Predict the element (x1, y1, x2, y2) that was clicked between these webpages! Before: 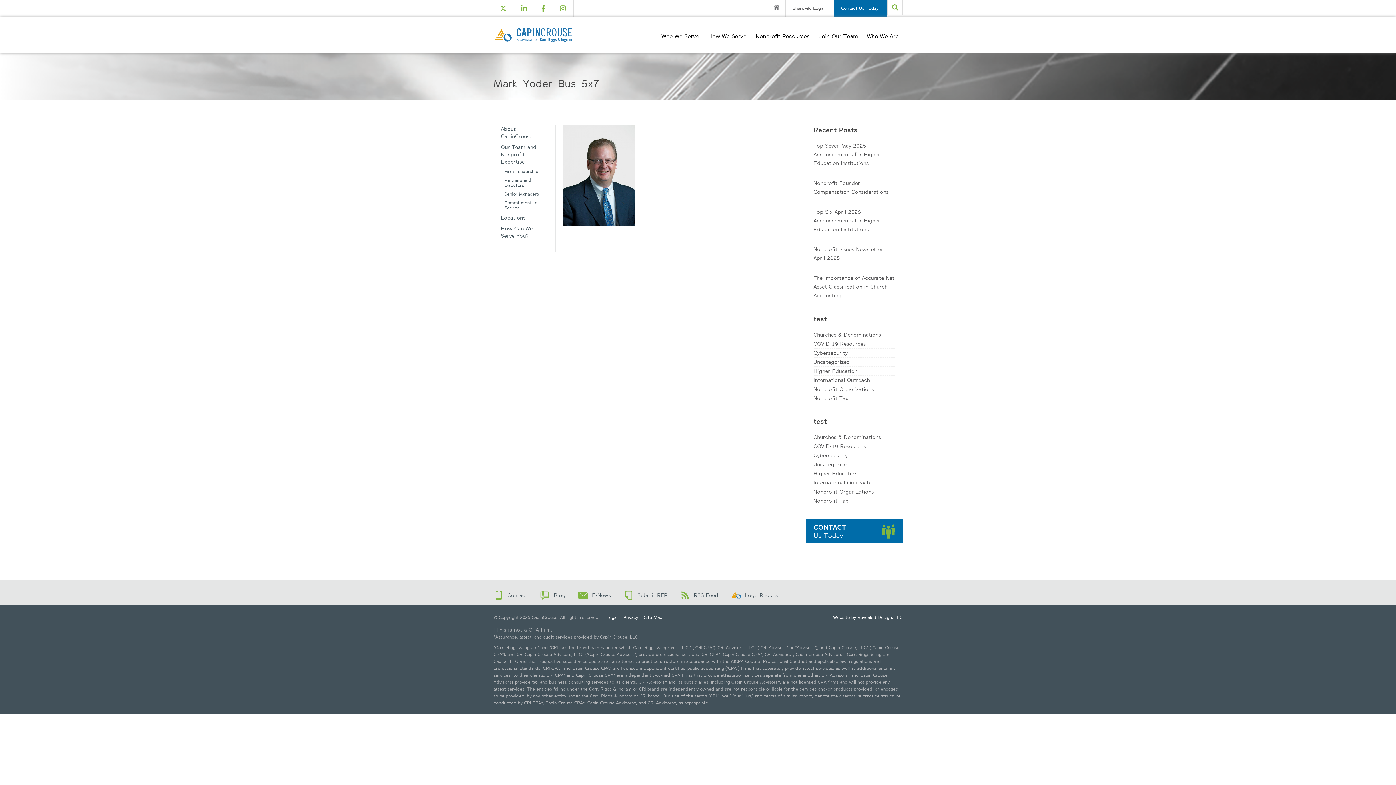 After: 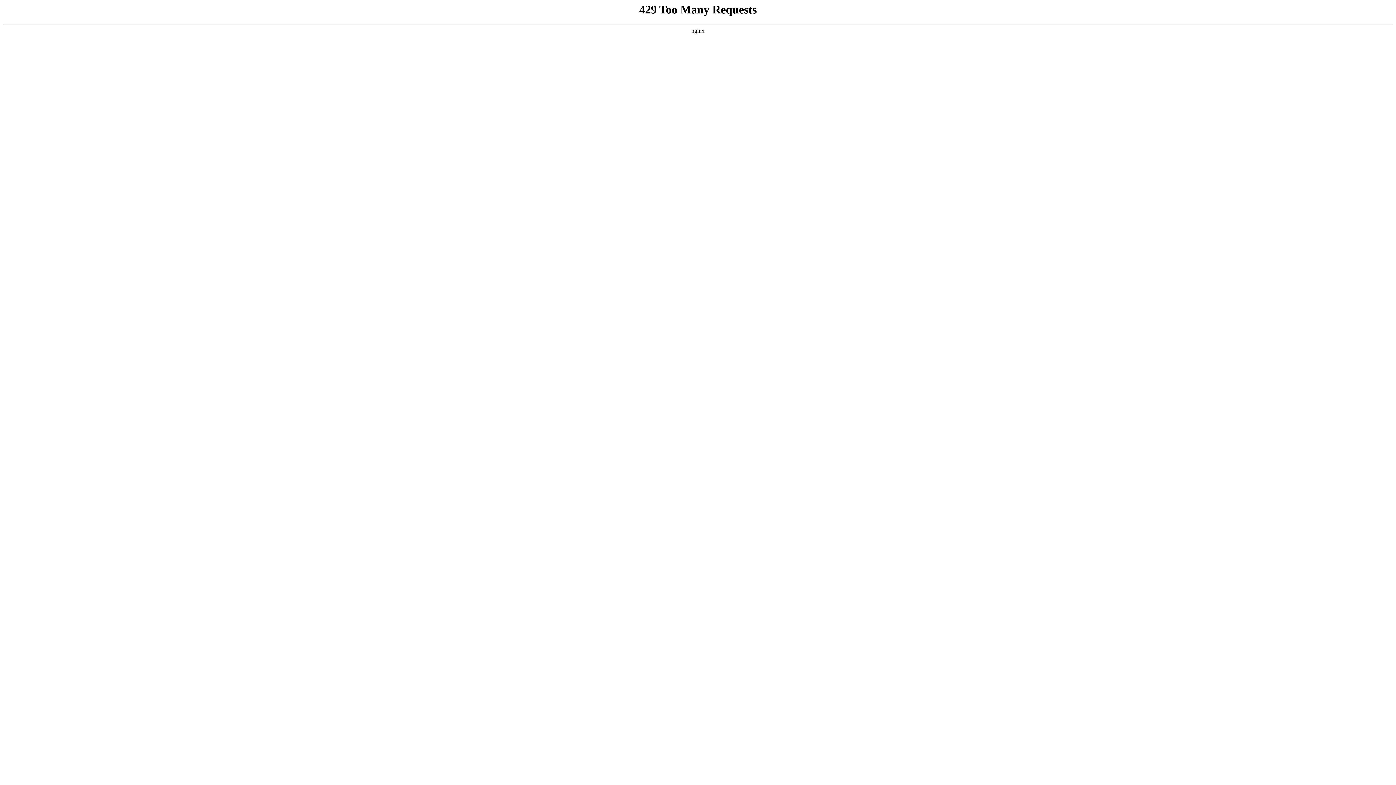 Action: bbox: (500, 225, 548, 243) label: How Can We Serve You?